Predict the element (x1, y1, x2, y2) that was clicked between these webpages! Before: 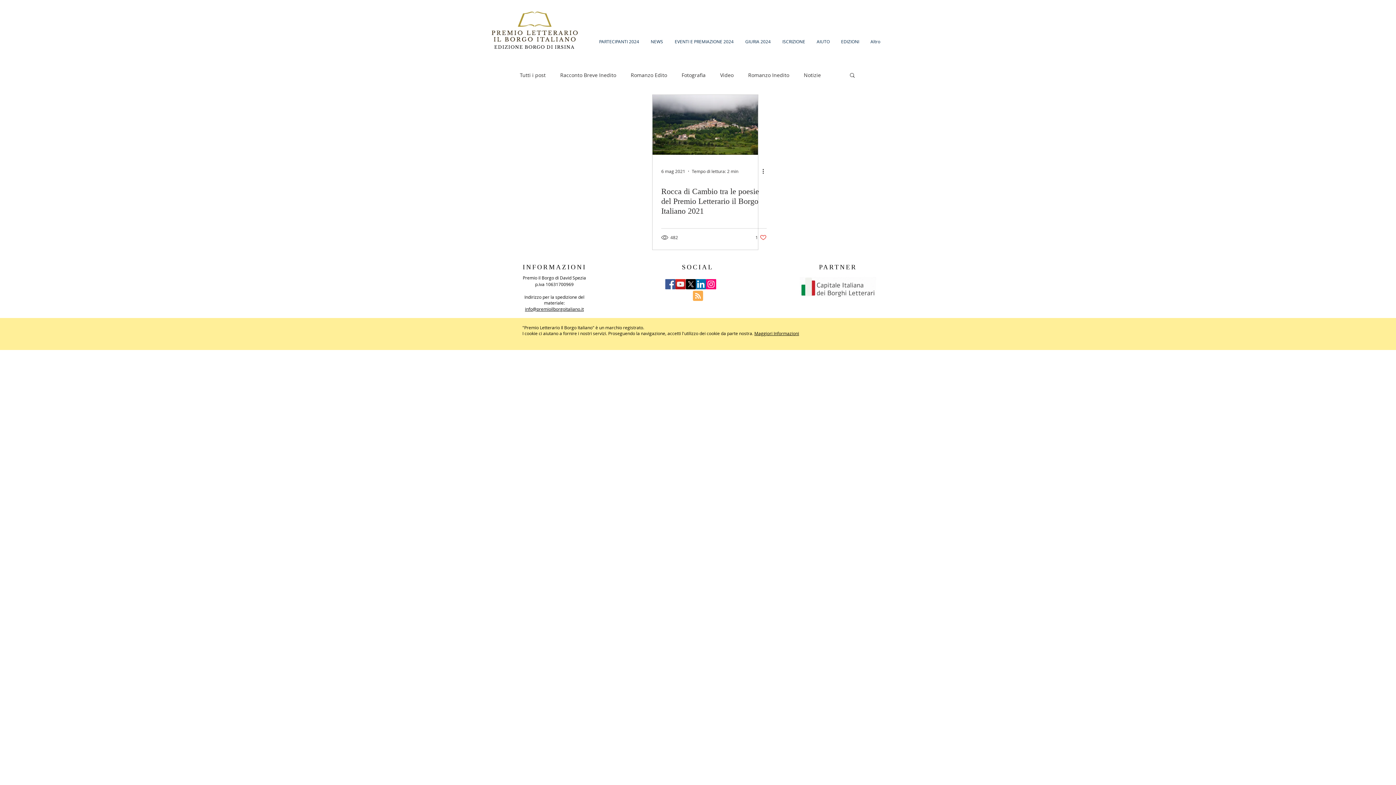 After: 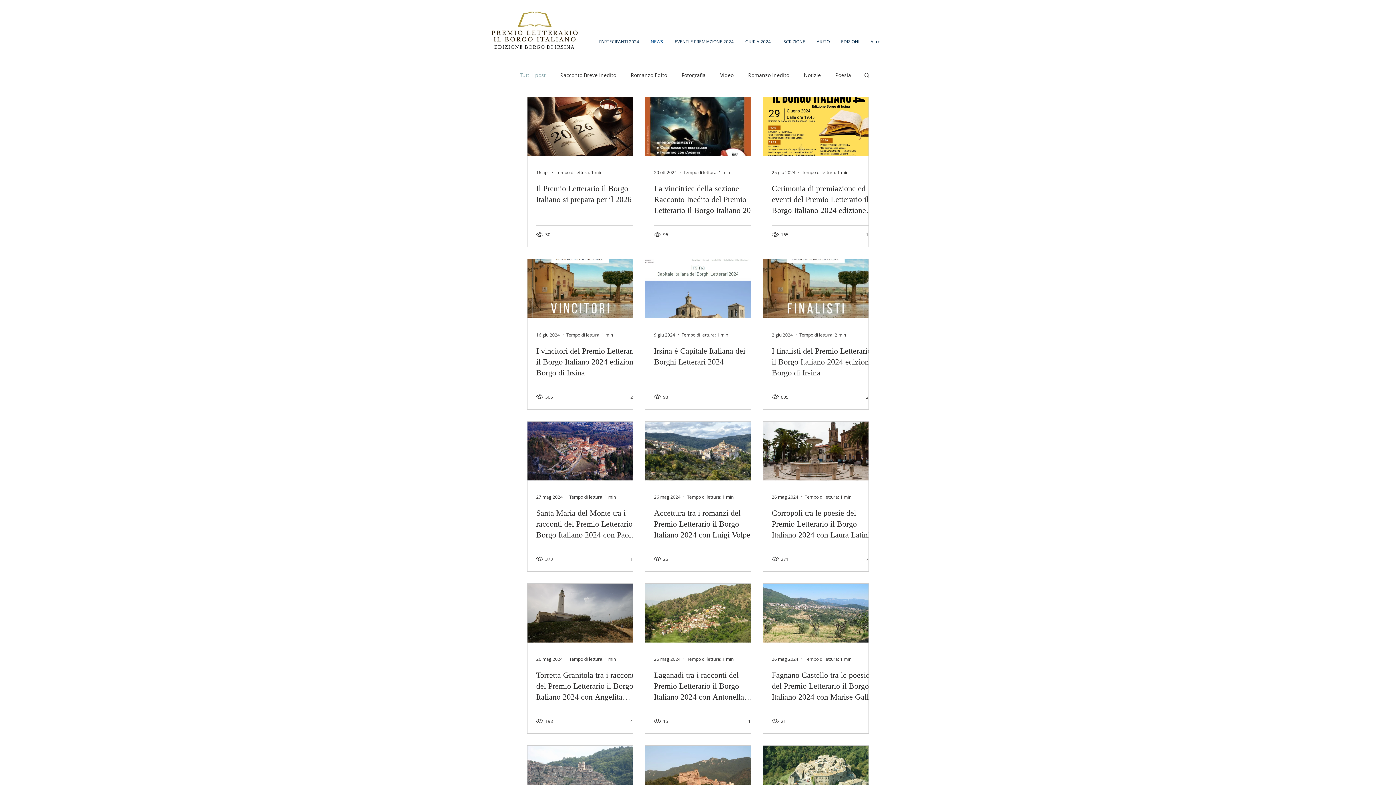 Action: label: NEWS bbox: (645, 33, 669, 49)